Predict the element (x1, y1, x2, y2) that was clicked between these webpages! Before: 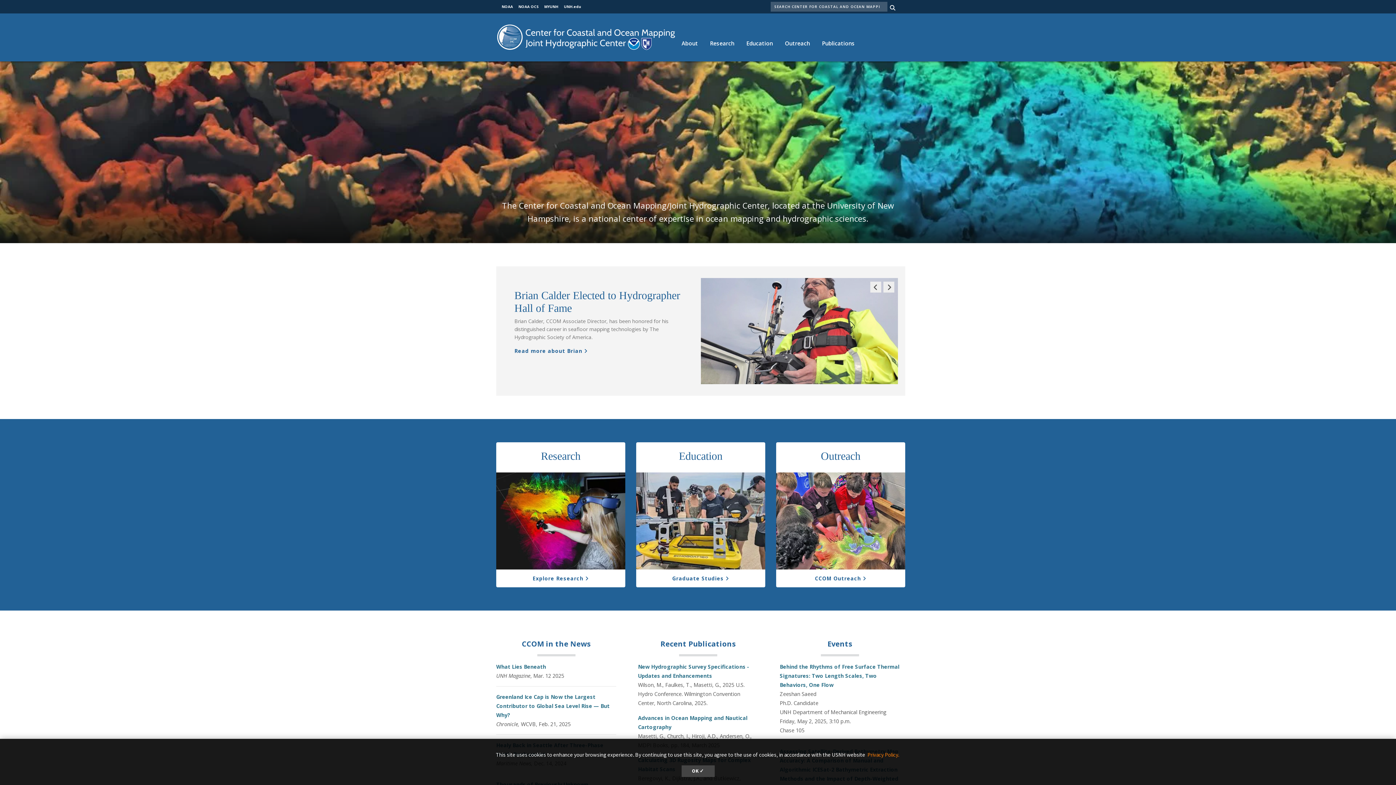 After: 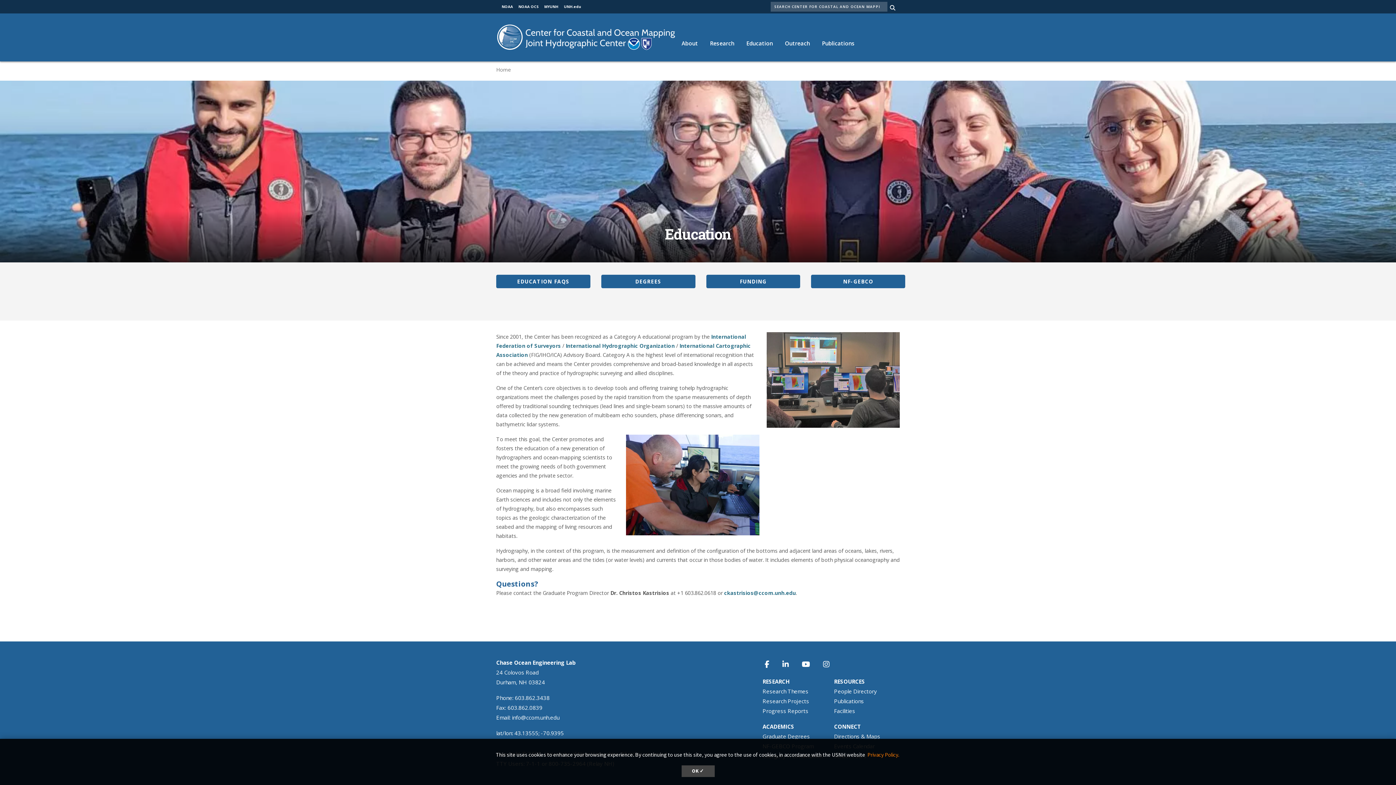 Action: label: Education bbox: (740, 32, 779, 54)